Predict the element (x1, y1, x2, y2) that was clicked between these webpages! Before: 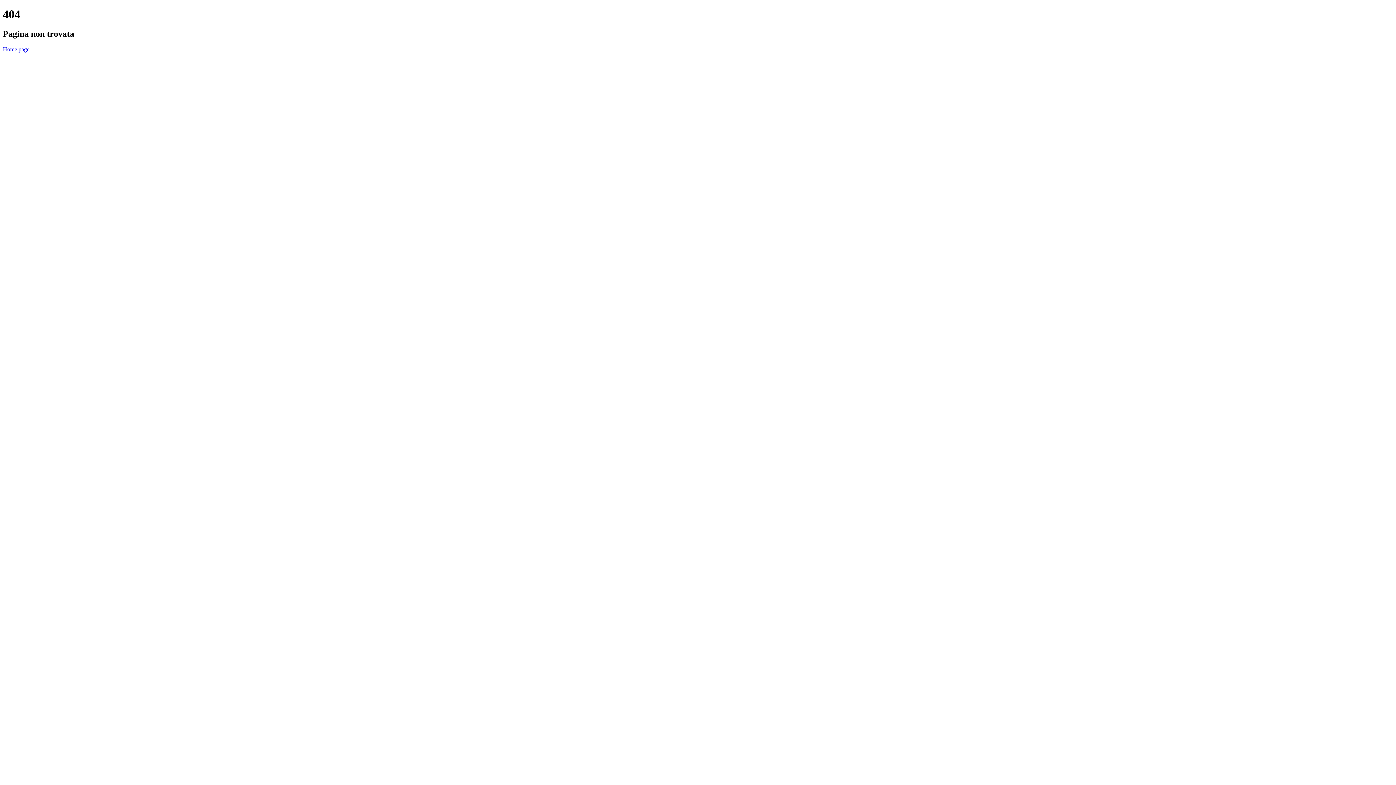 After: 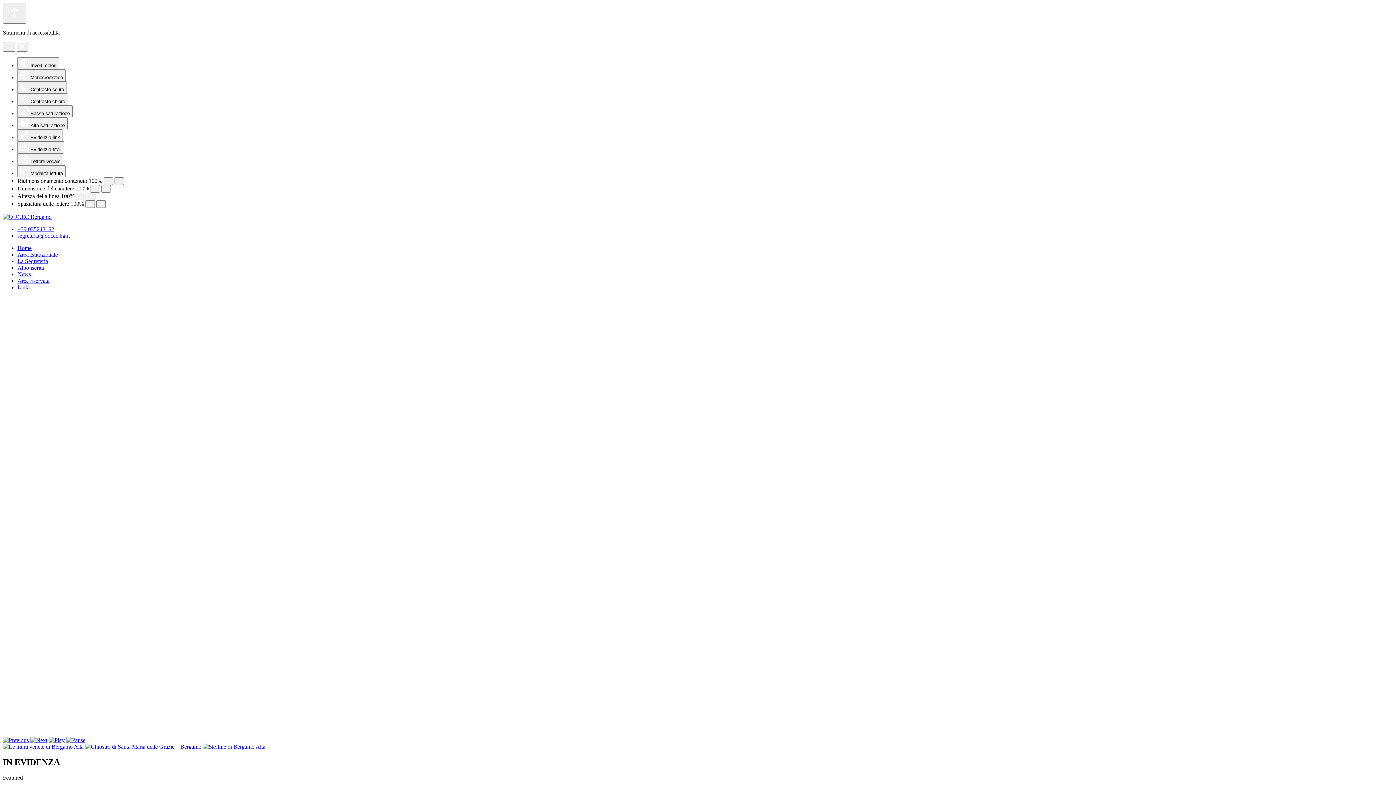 Action: bbox: (2, 46, 29, 52) label: Home page